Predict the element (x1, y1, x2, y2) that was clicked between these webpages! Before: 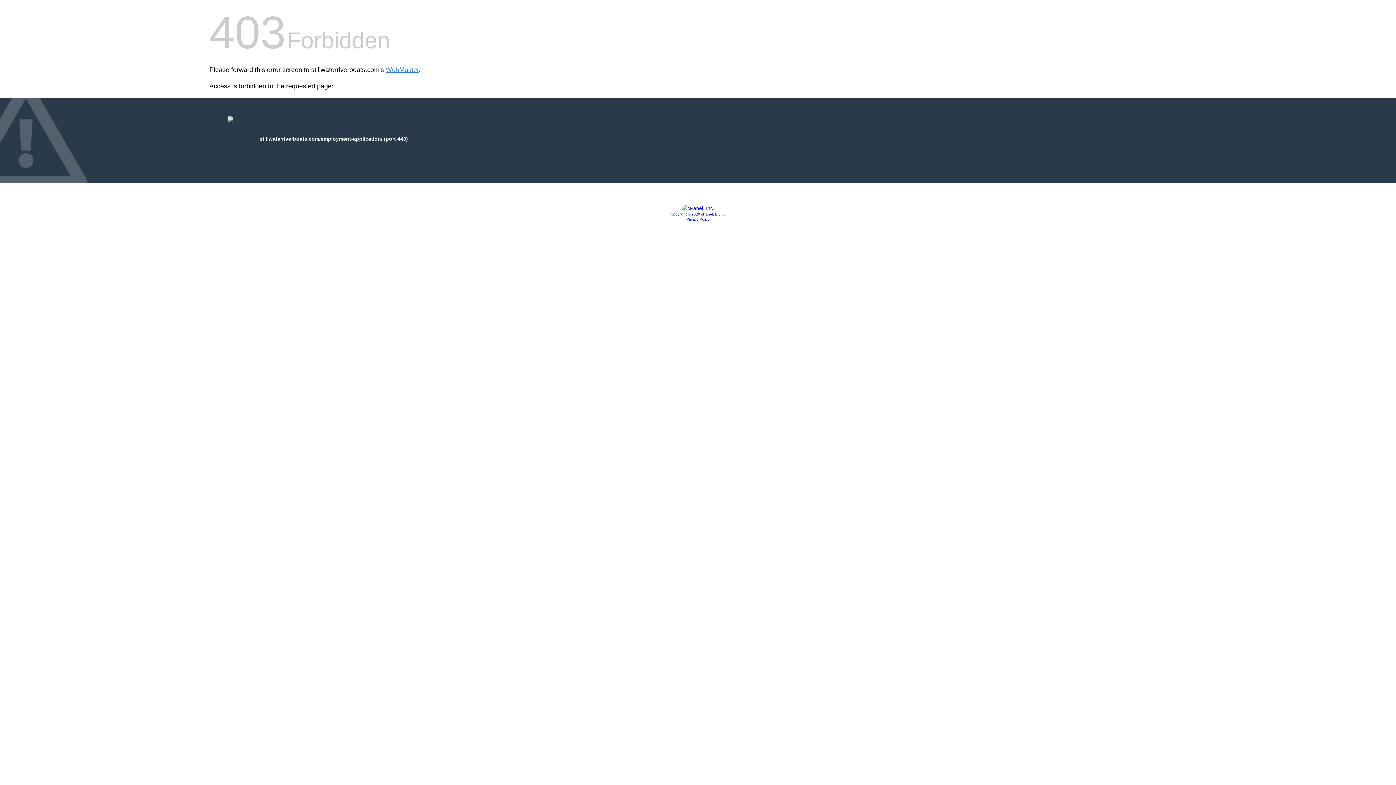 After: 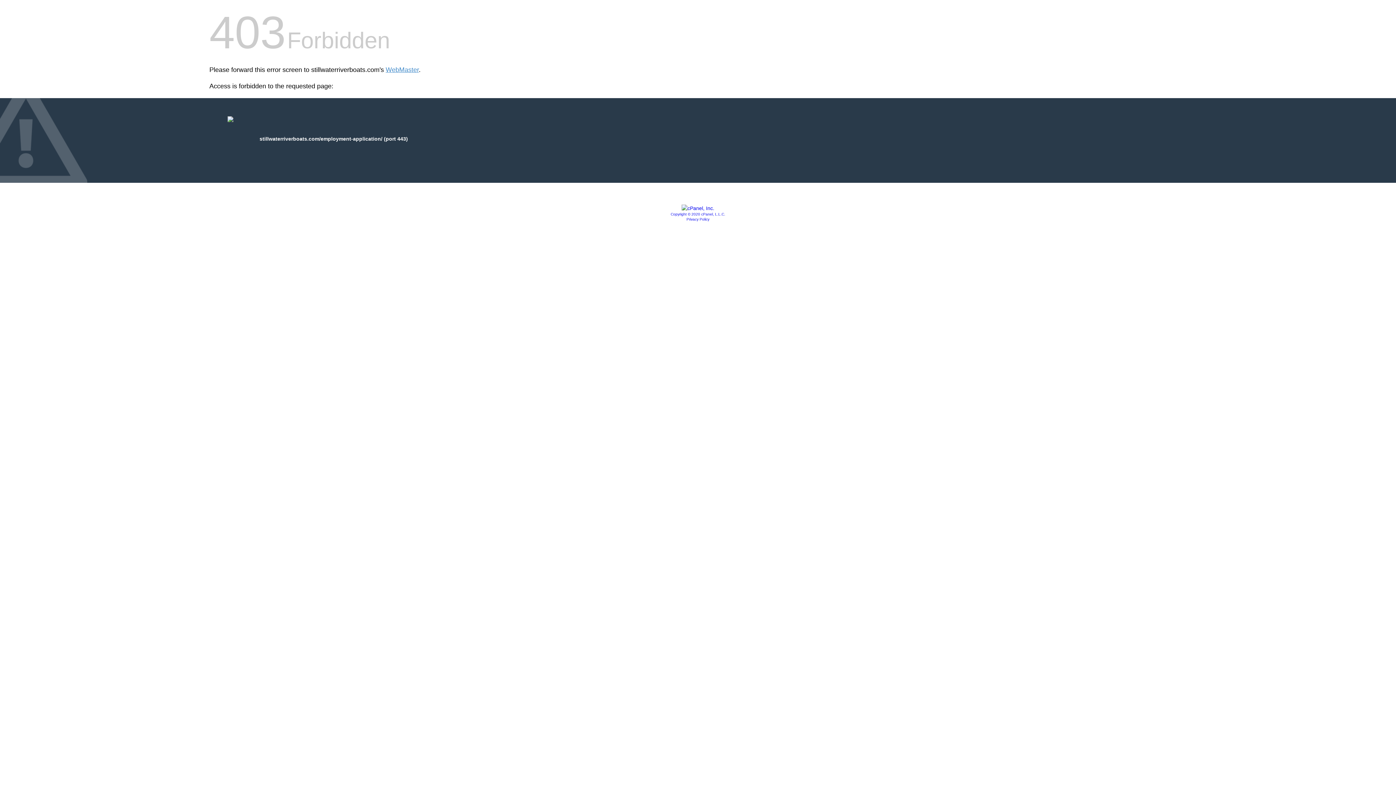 Action: bbox: (670, 212, 725, 216) label: Copyright © 2020 cPanel, L.L.C.